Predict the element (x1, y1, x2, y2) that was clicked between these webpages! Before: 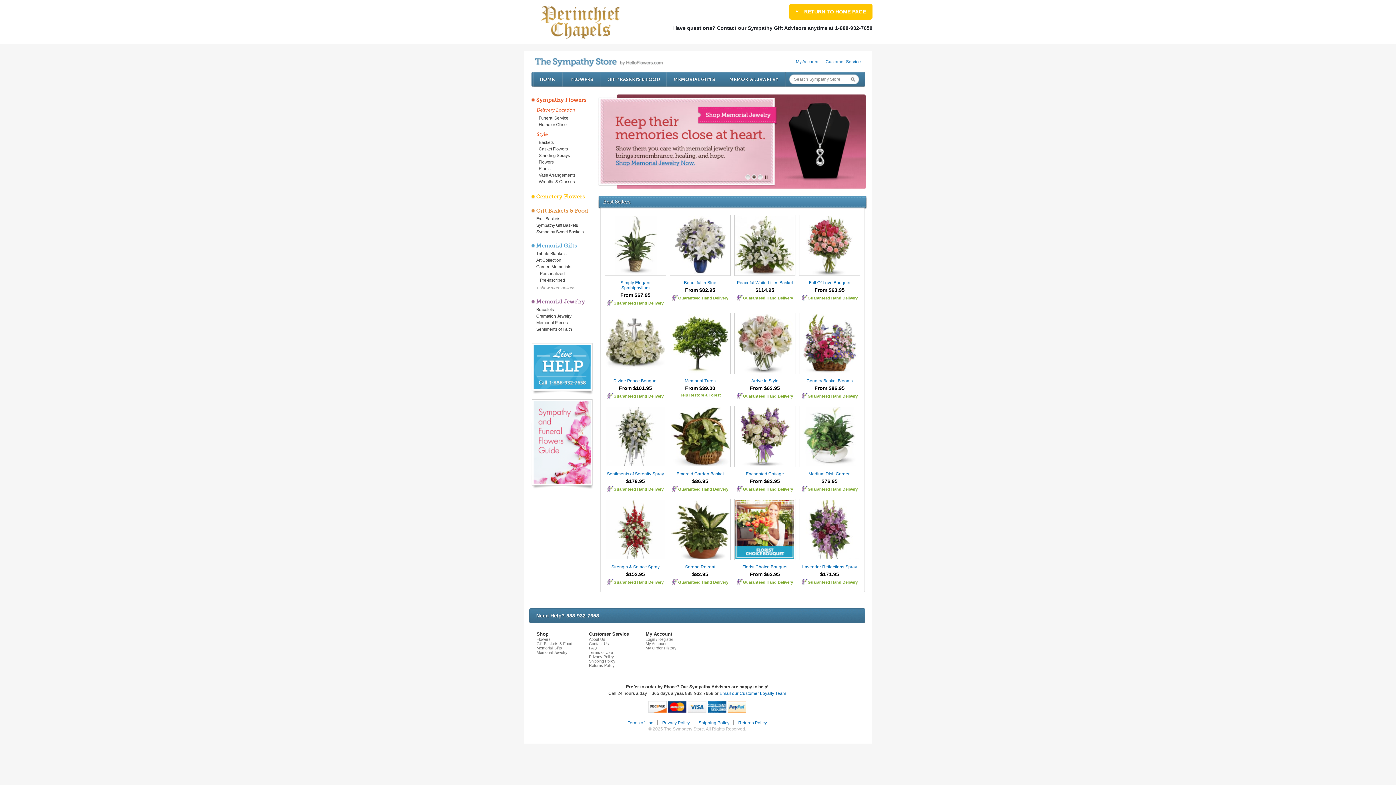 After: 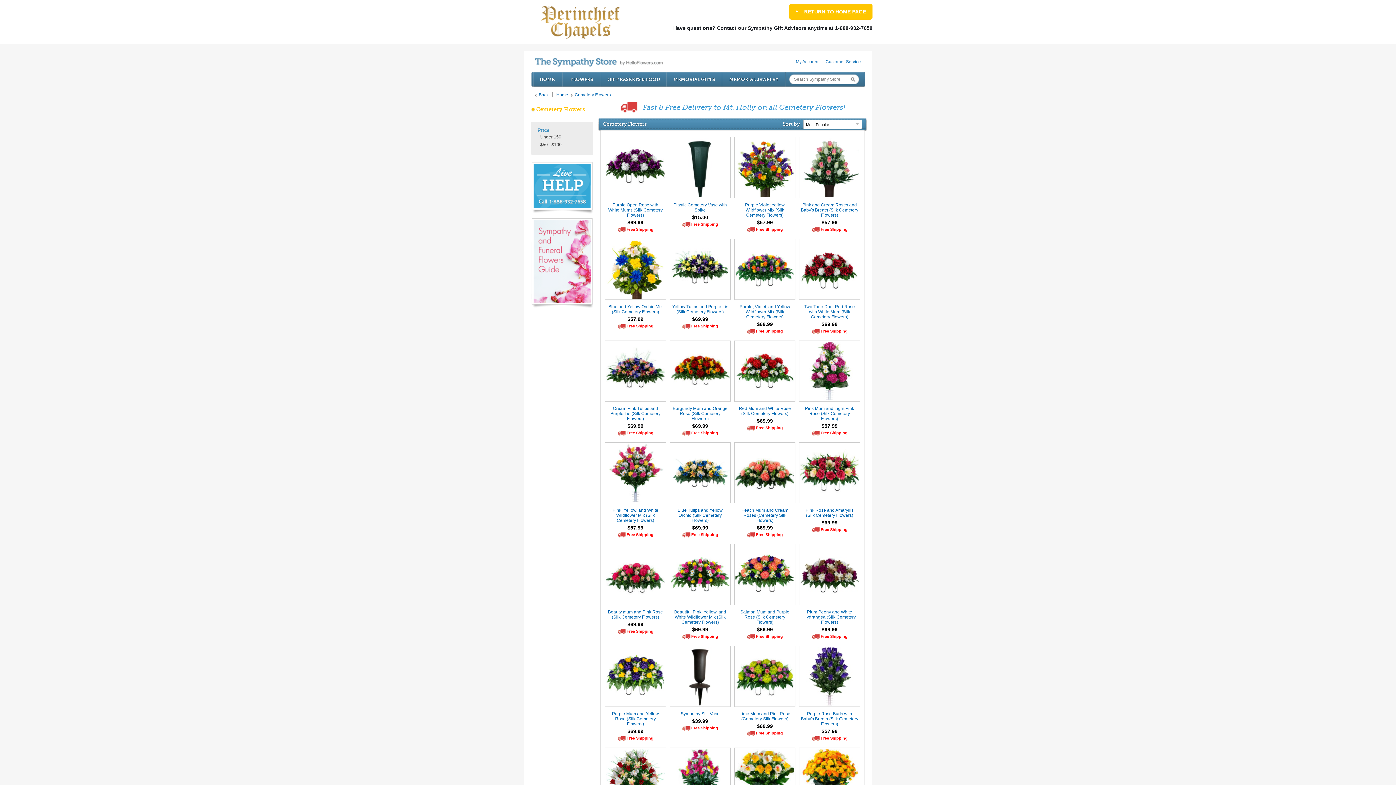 Action: bbox: (536, 193, 585, 201) label: Cemetery Flowers